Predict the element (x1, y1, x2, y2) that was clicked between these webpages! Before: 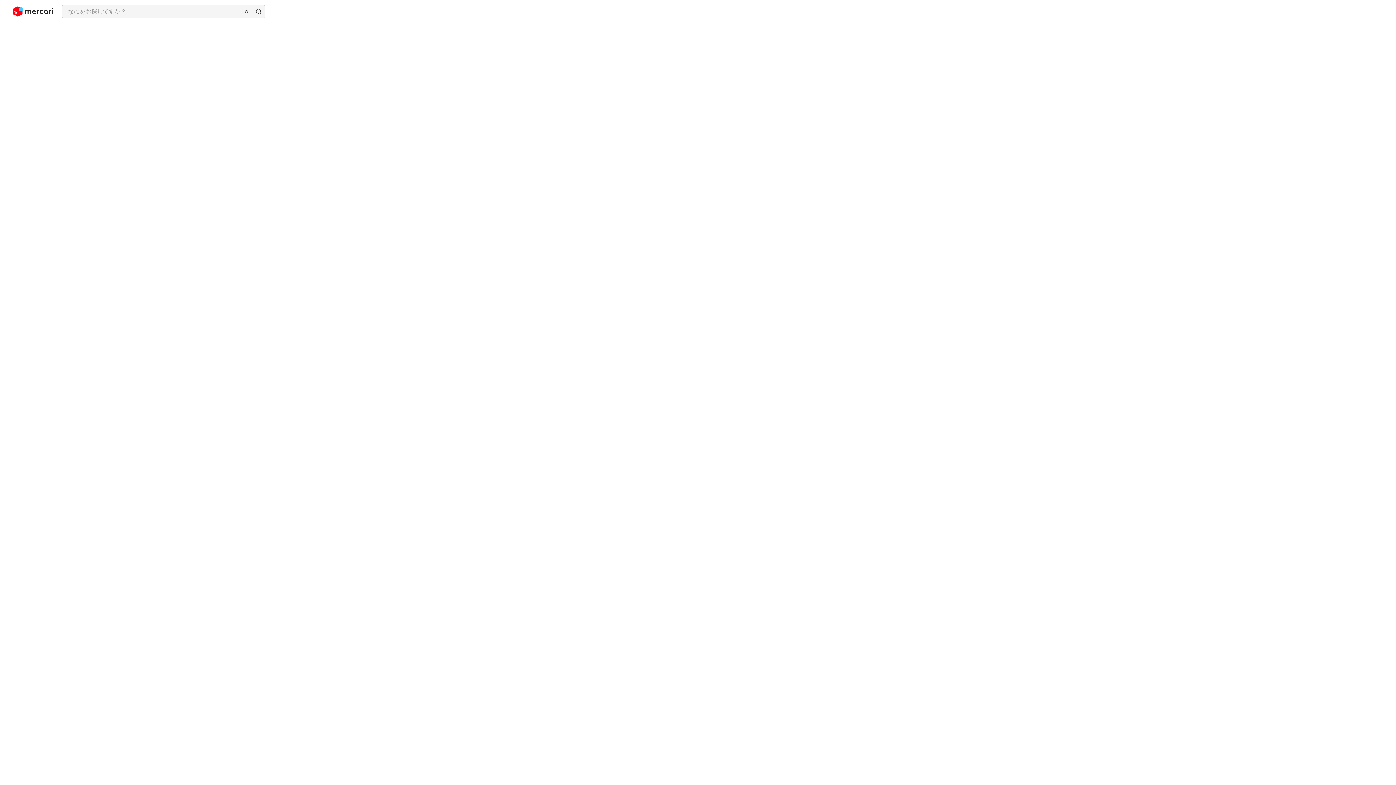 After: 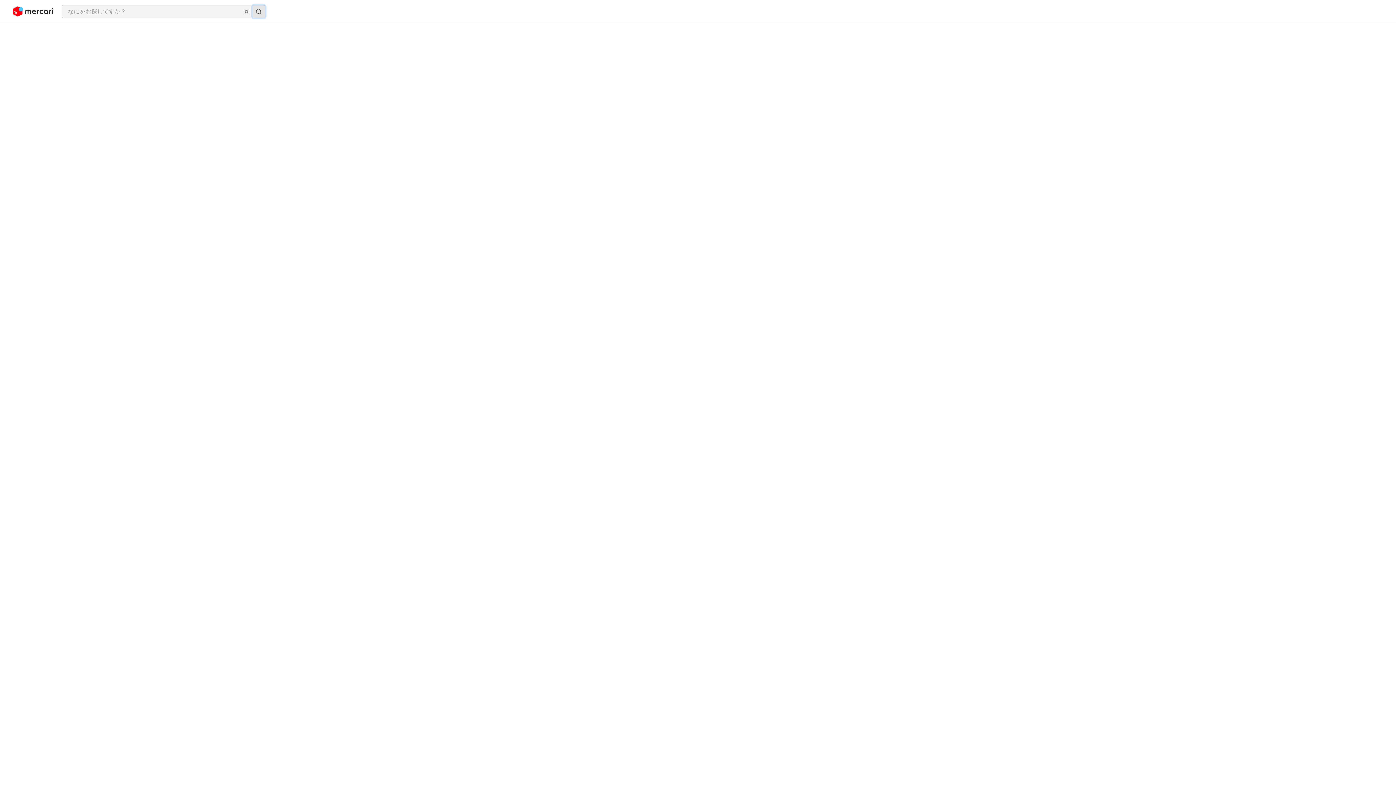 Action: label: 検索 bbox: (252, 5, 265, 17)